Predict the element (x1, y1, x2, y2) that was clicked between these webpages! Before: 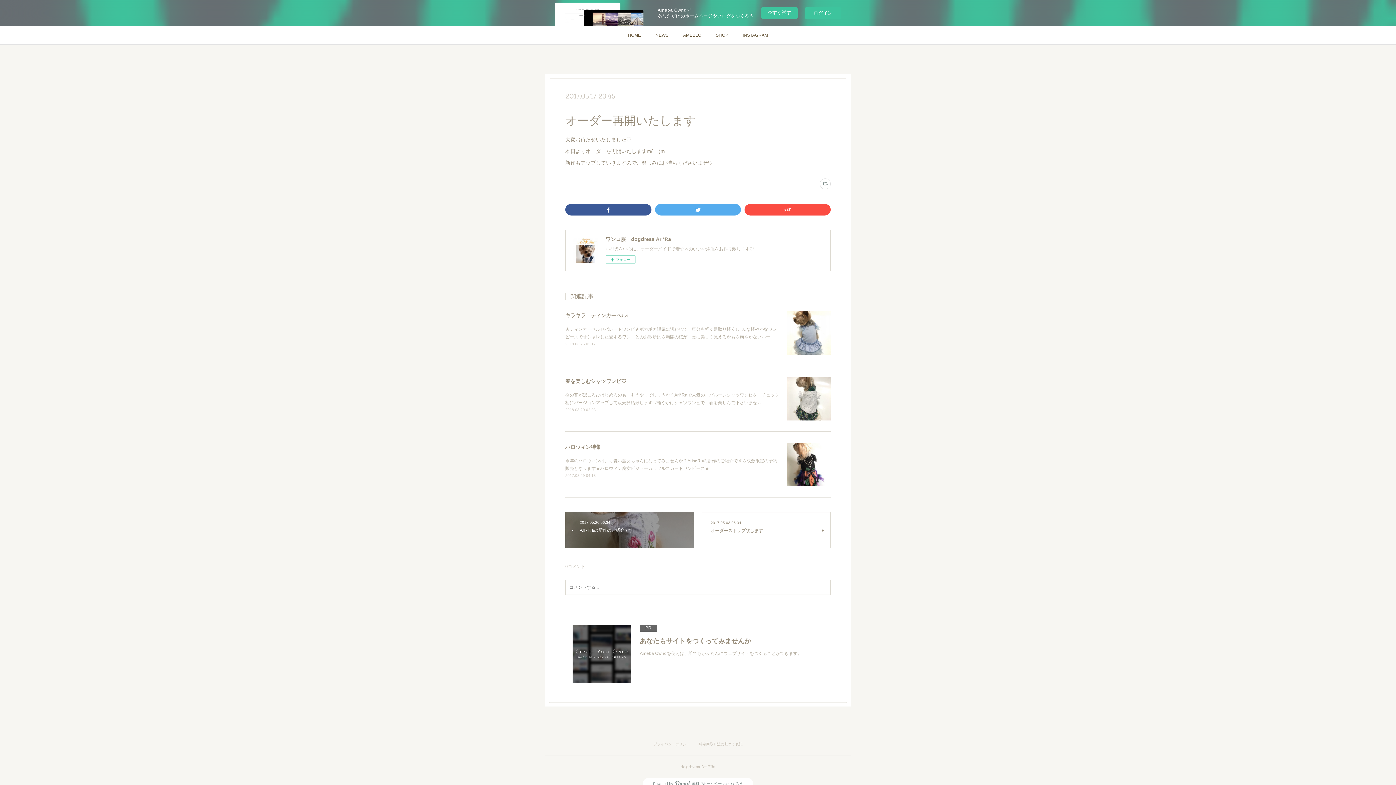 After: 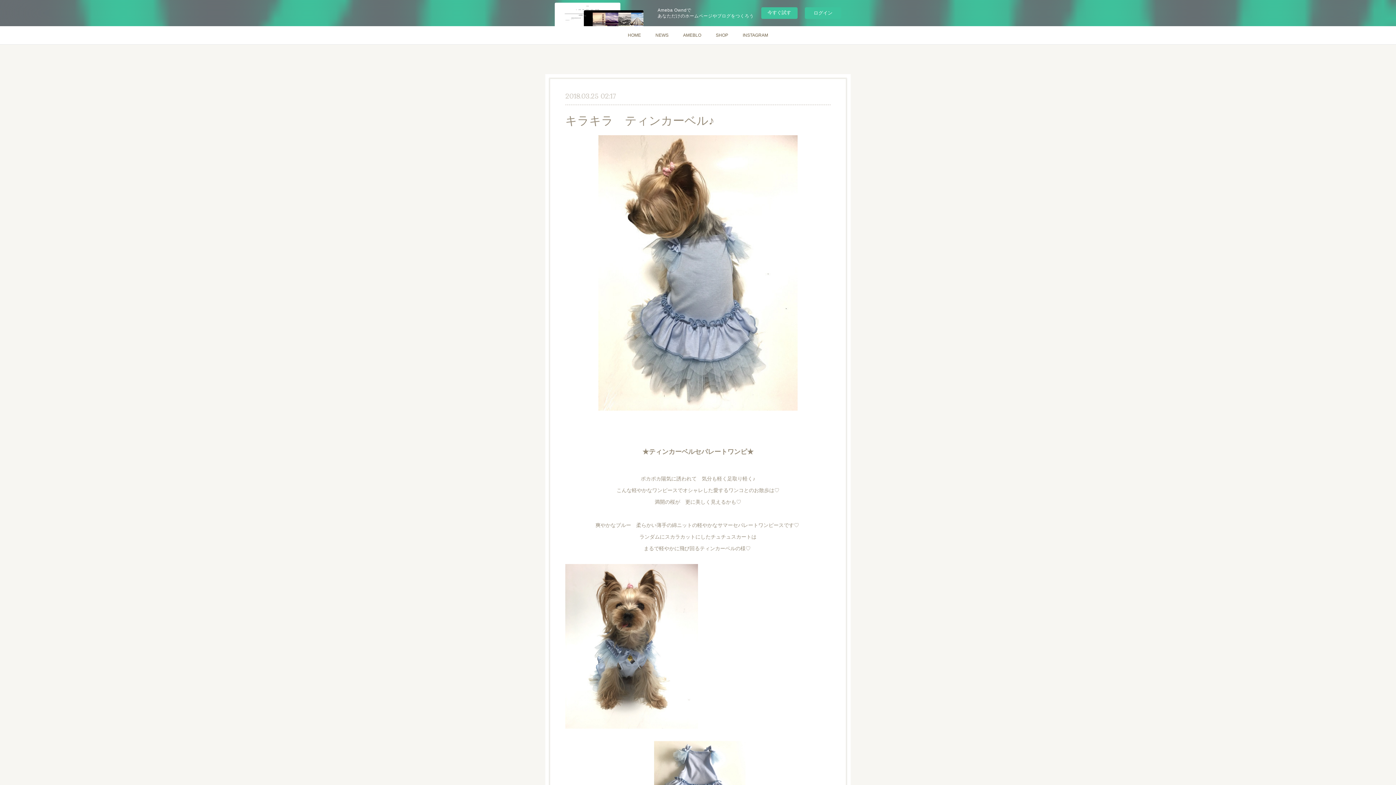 Action: bbox: (787, 311, 830, 354)